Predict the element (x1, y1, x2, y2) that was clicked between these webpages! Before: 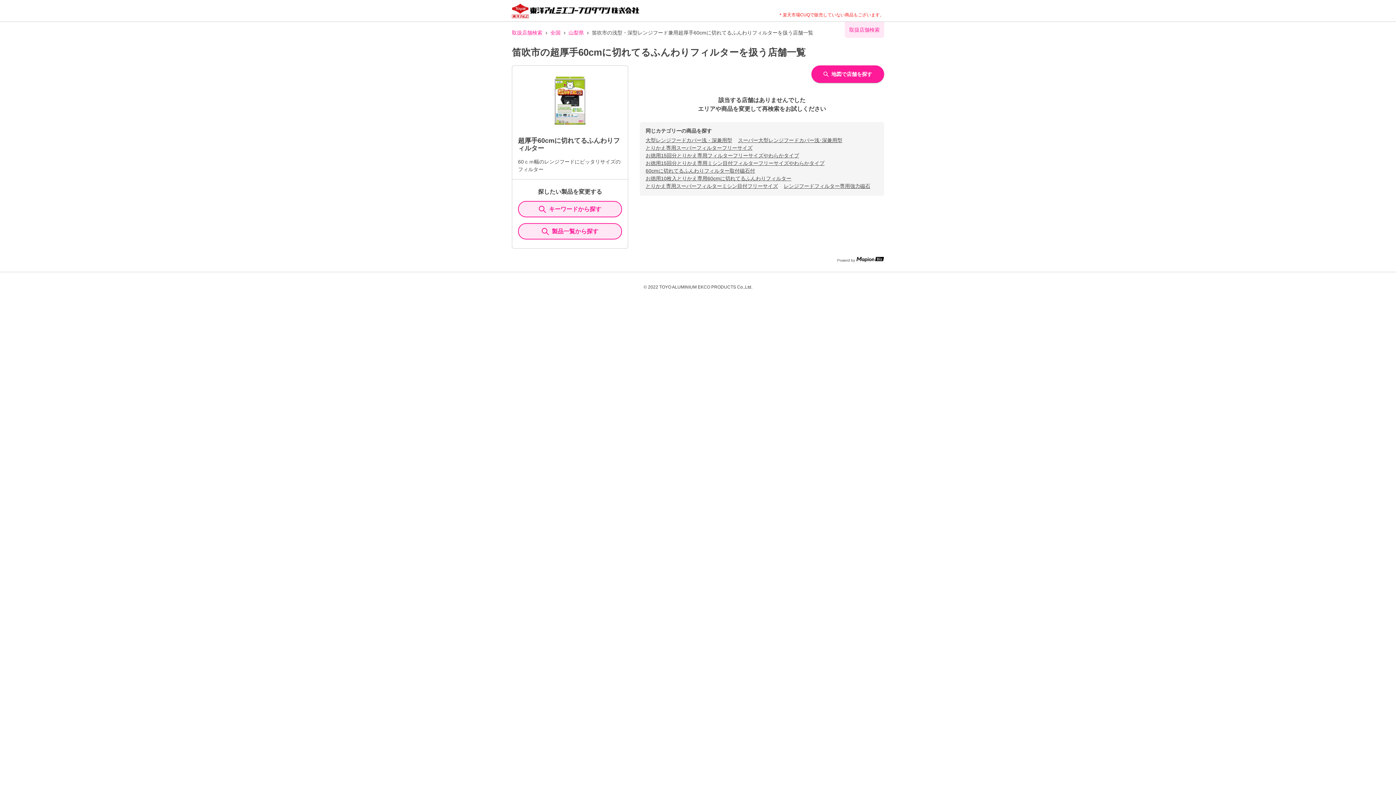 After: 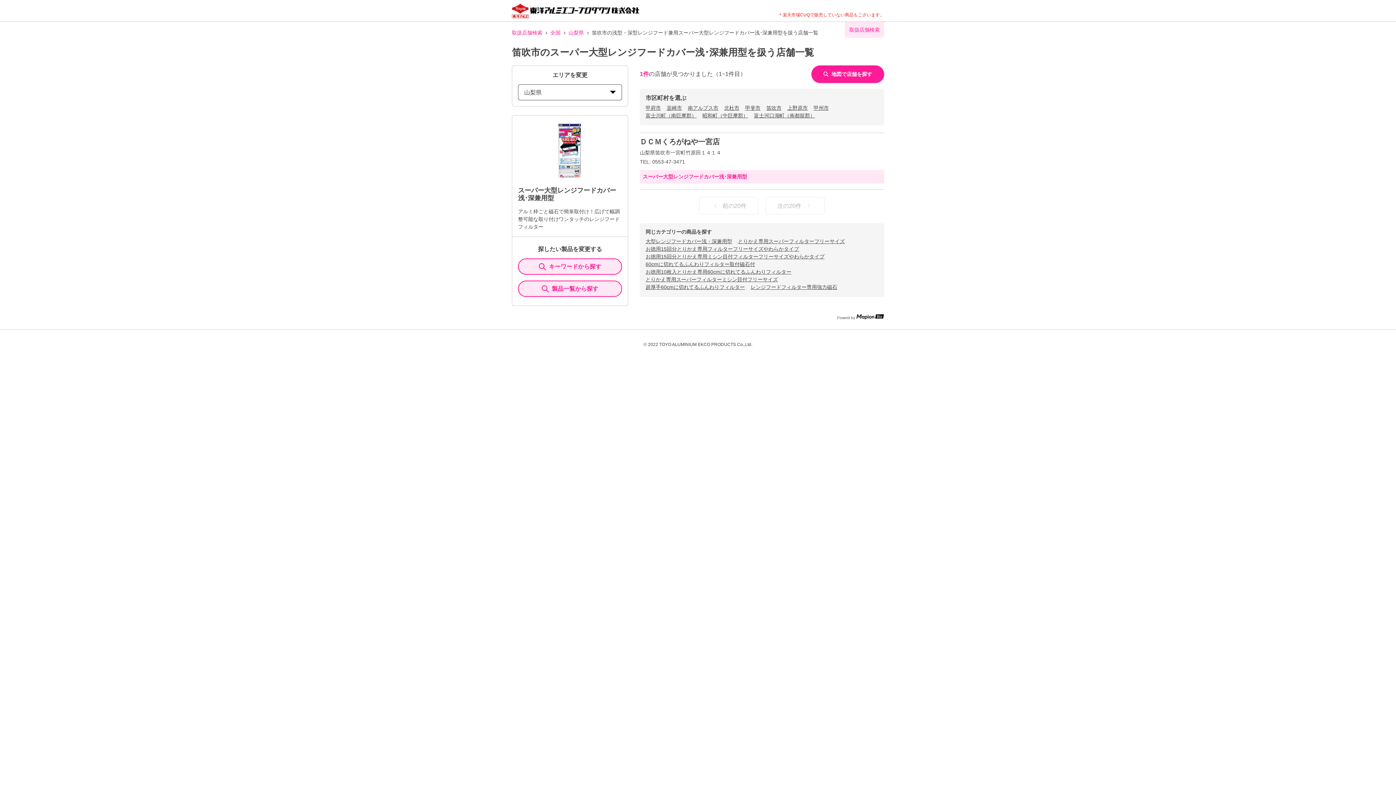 Action: label: スーパー大型レンジフードカバー浅･深兼用型 bbox: (738, 137, 842, 143)